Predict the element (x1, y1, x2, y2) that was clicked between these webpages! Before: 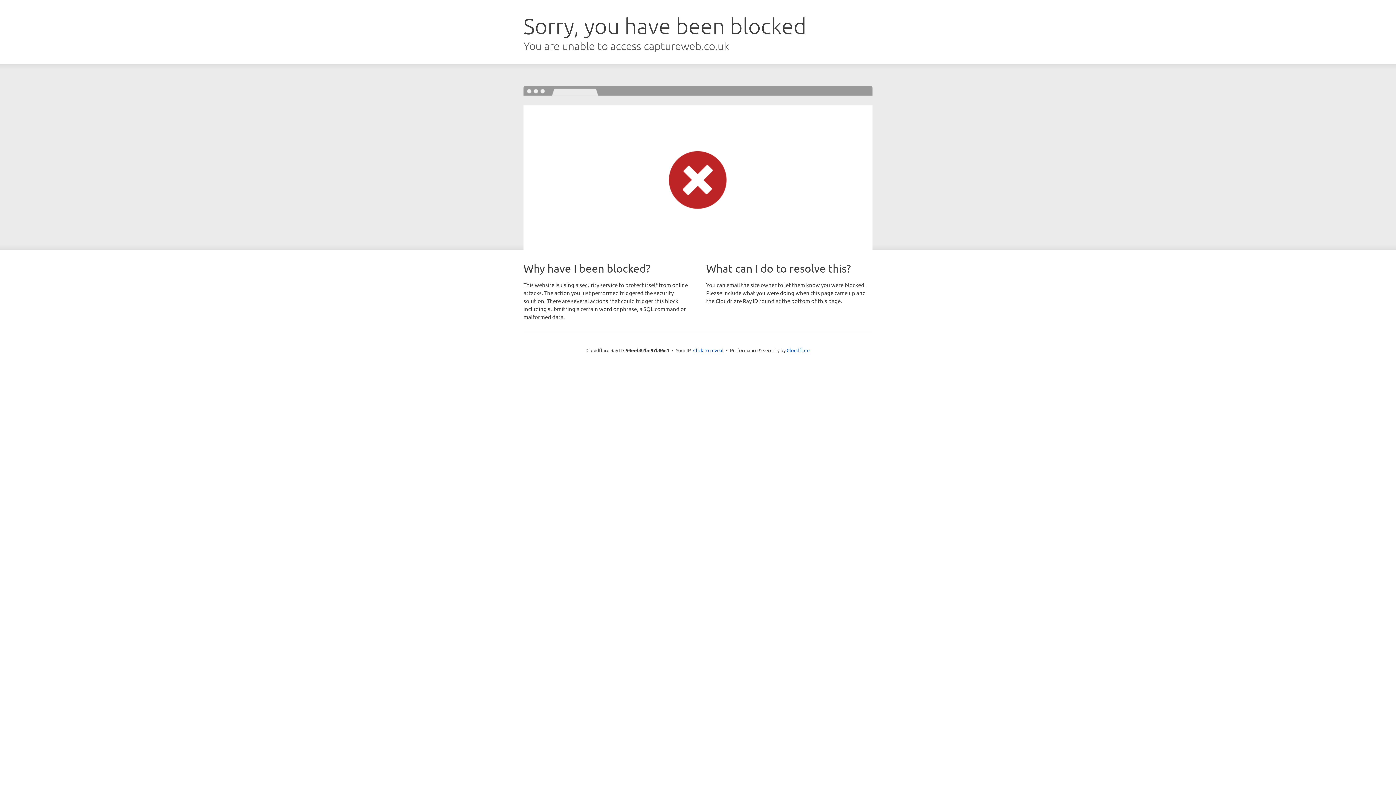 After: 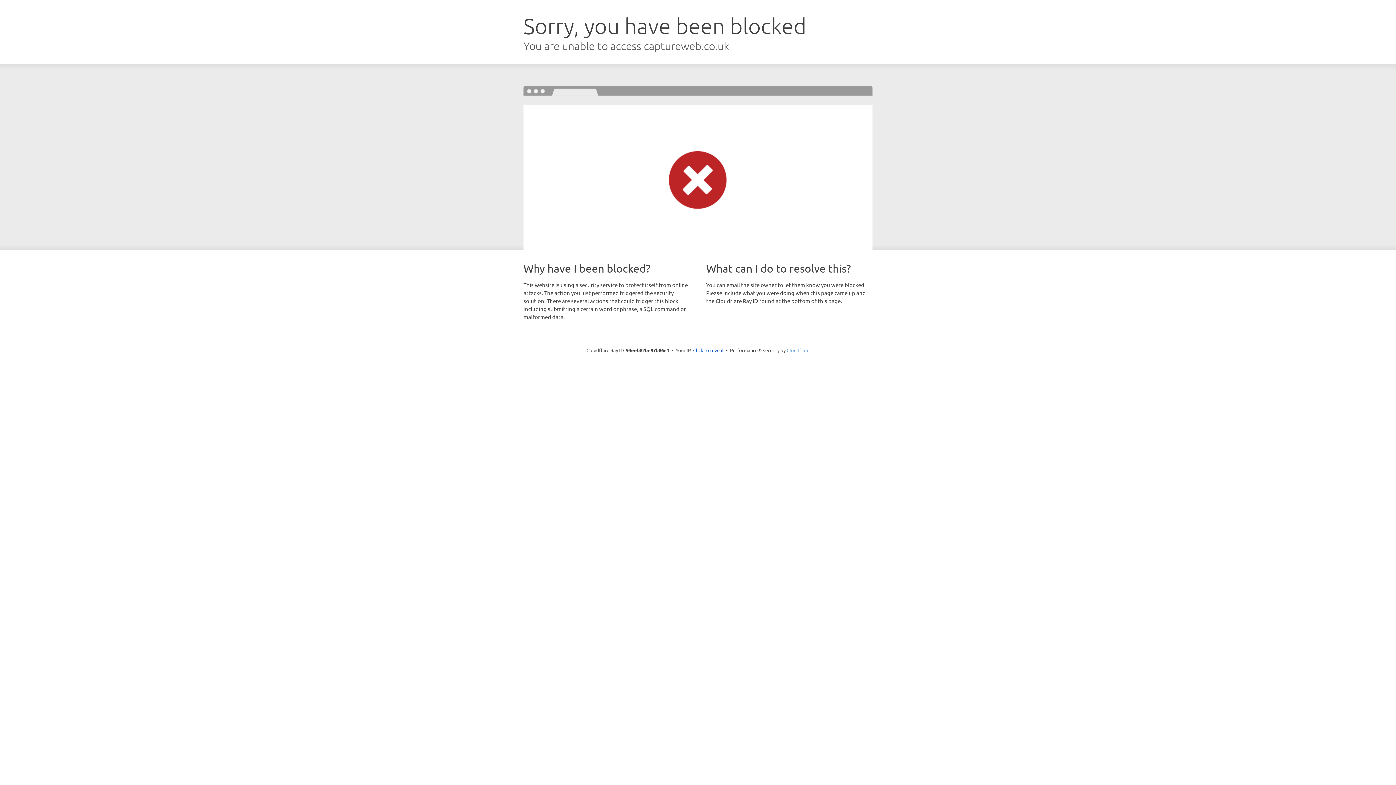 Action: bbox: (786, 347, 809, 353) label: Cloudflare